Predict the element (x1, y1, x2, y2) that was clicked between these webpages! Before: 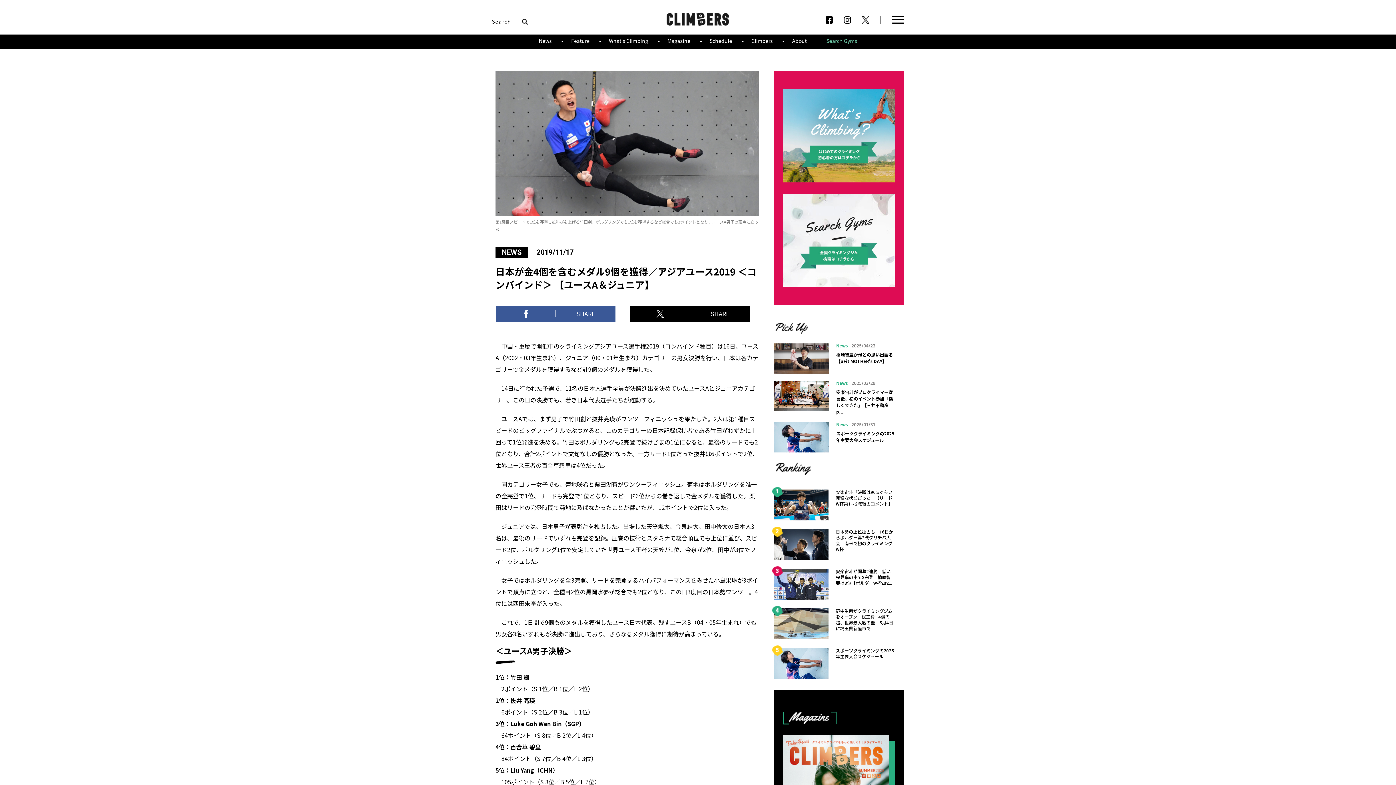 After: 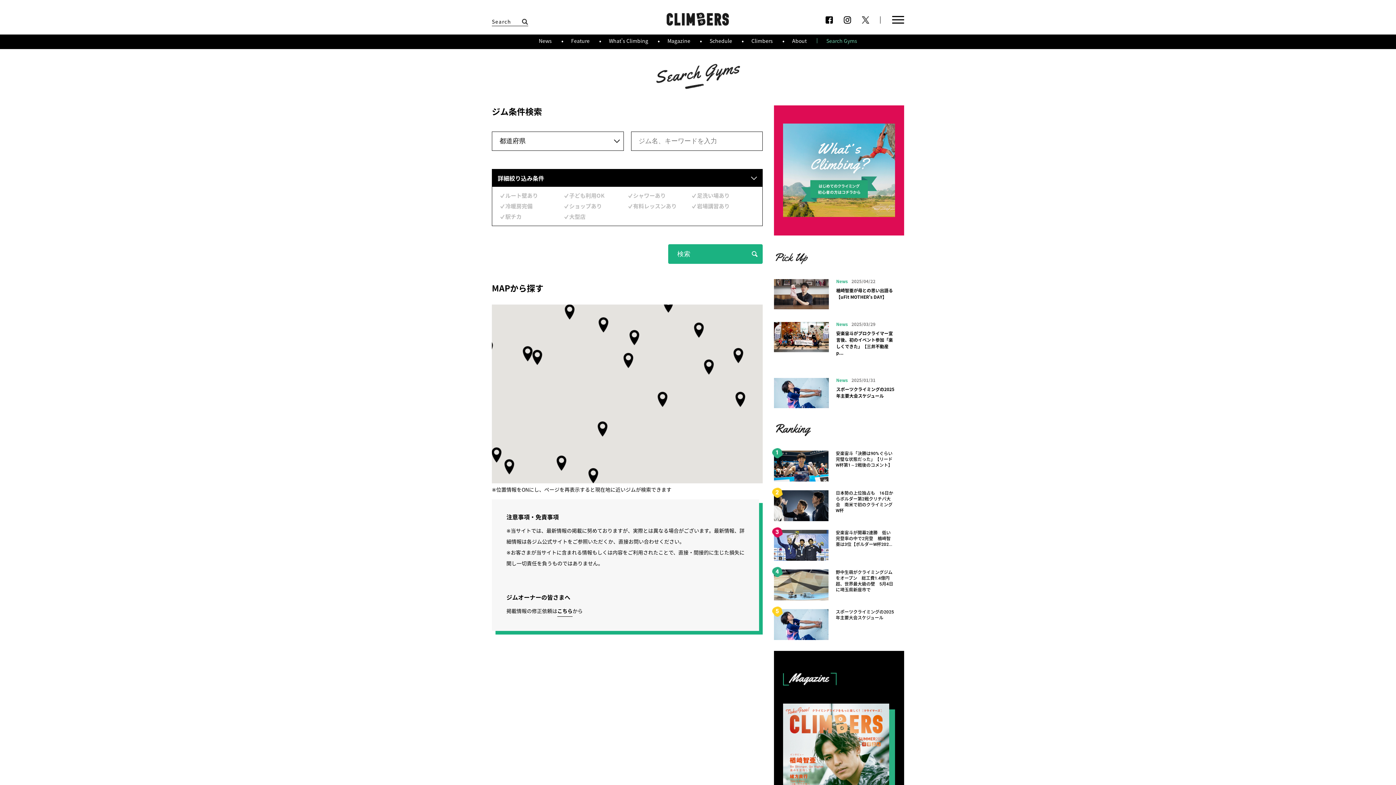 Action: bbox: (826, 37, 857, 44) label: Search Gyms